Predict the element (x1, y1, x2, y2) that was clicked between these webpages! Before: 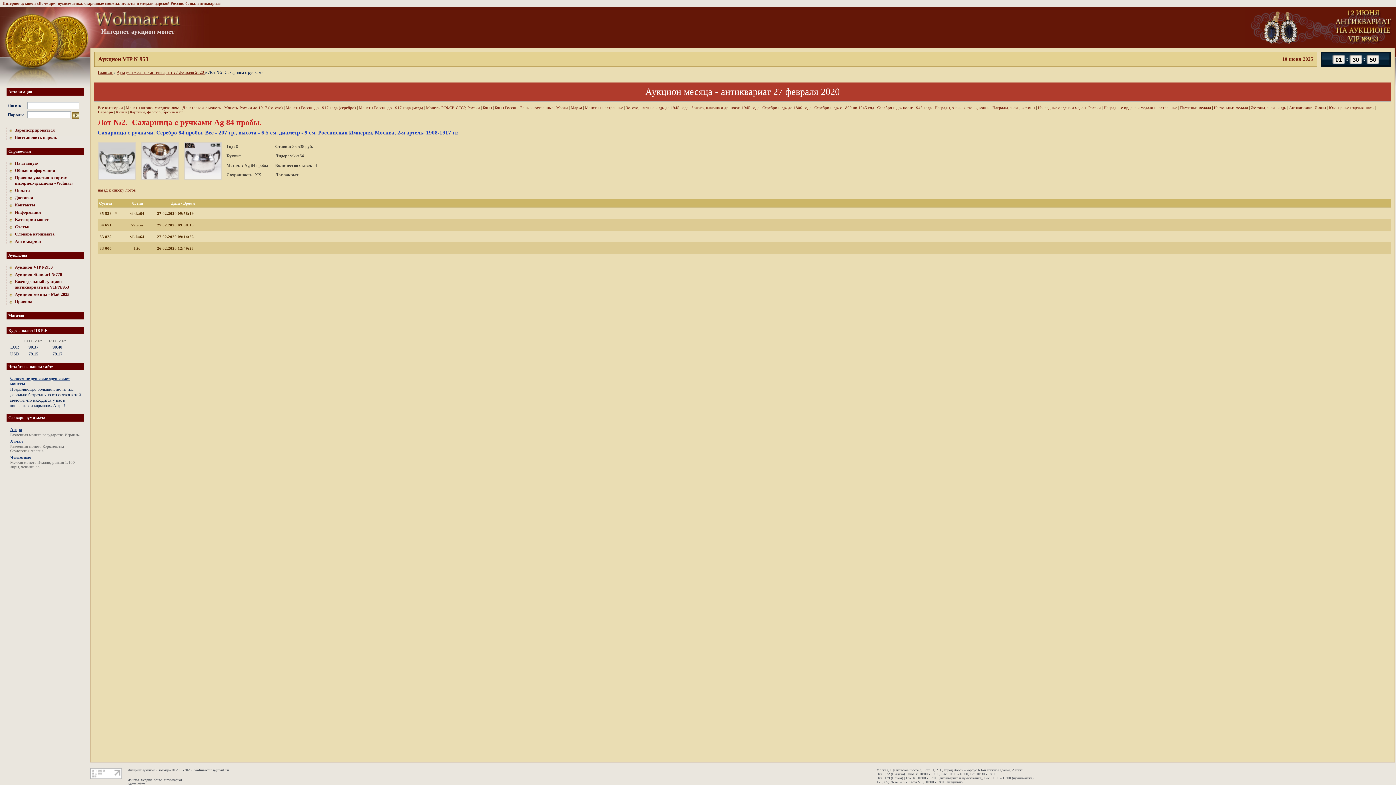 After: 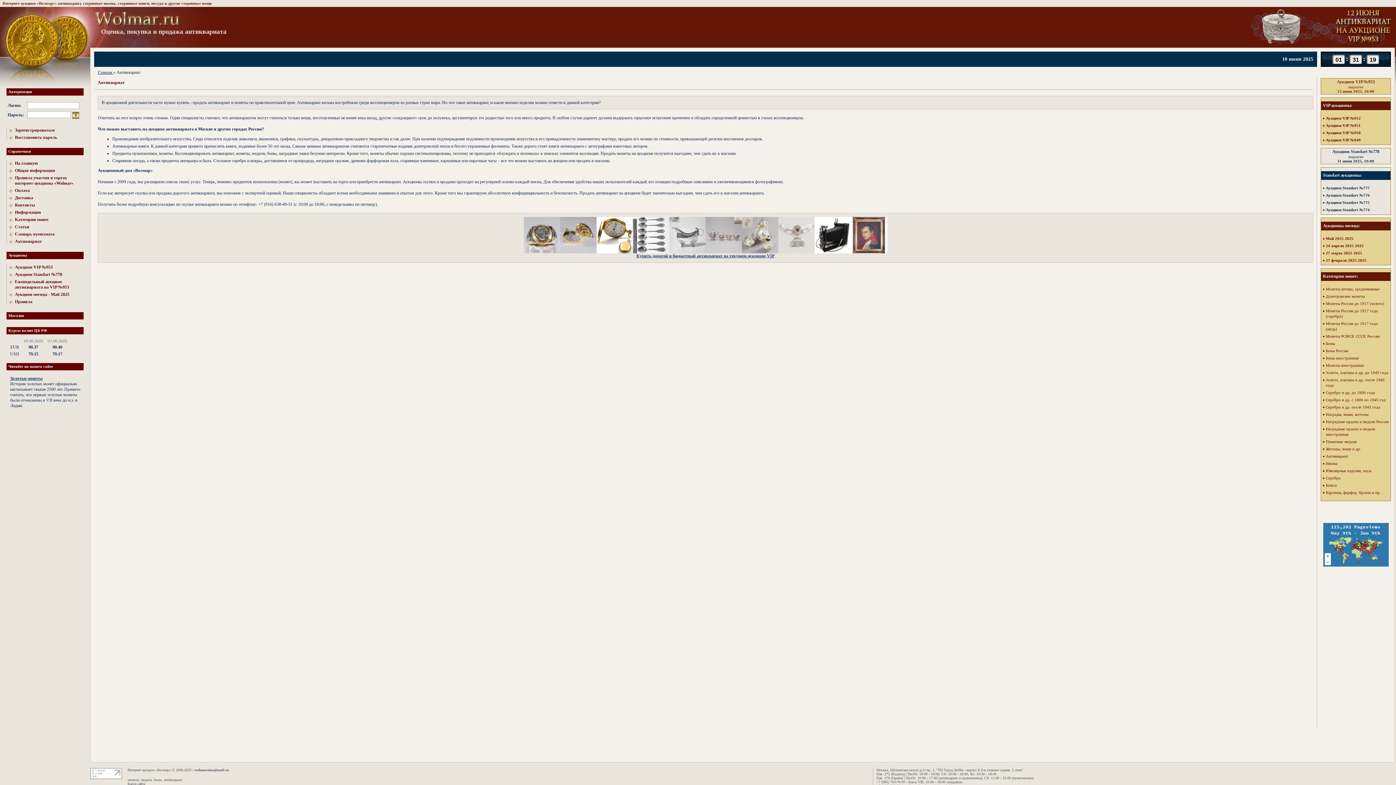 Action: label: антиквариат bbox: (164, 778, 182, 782)